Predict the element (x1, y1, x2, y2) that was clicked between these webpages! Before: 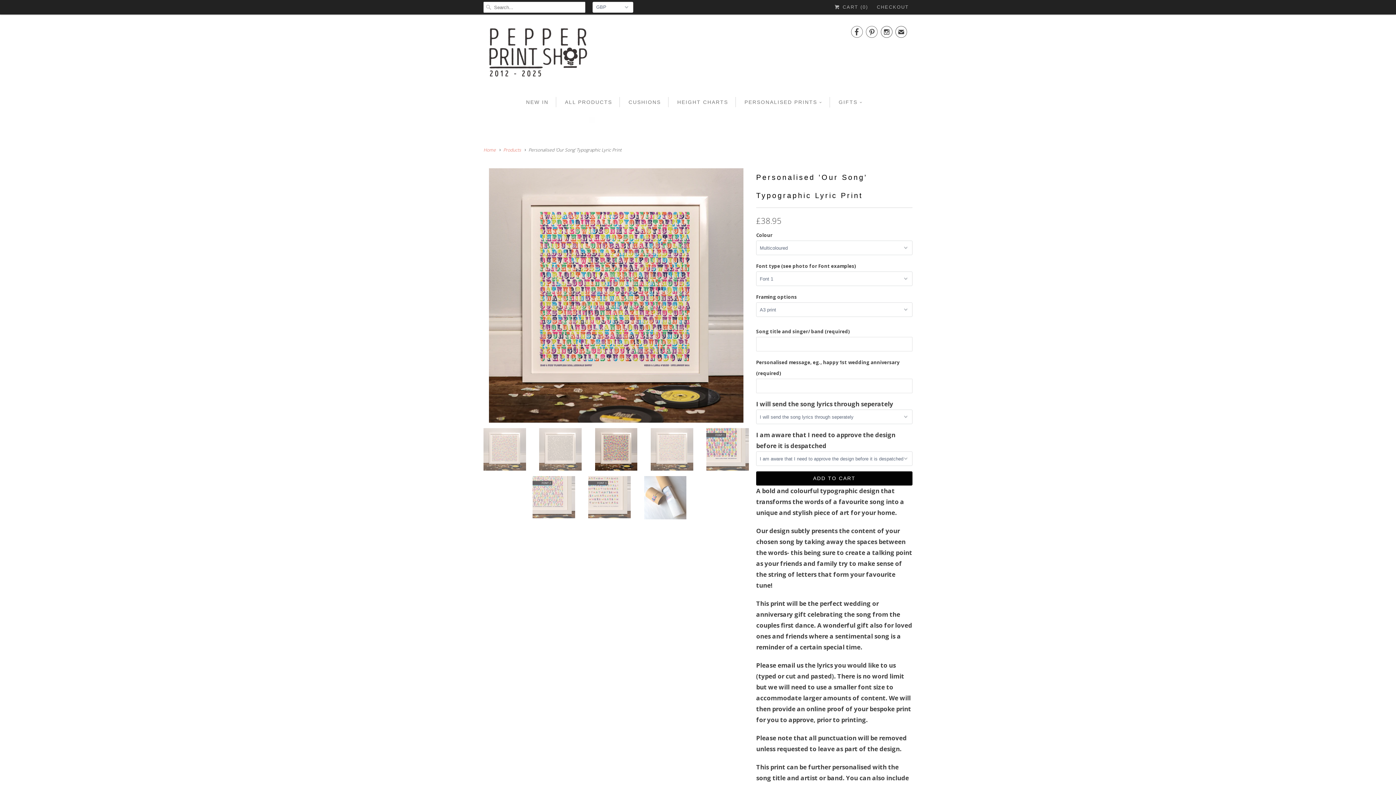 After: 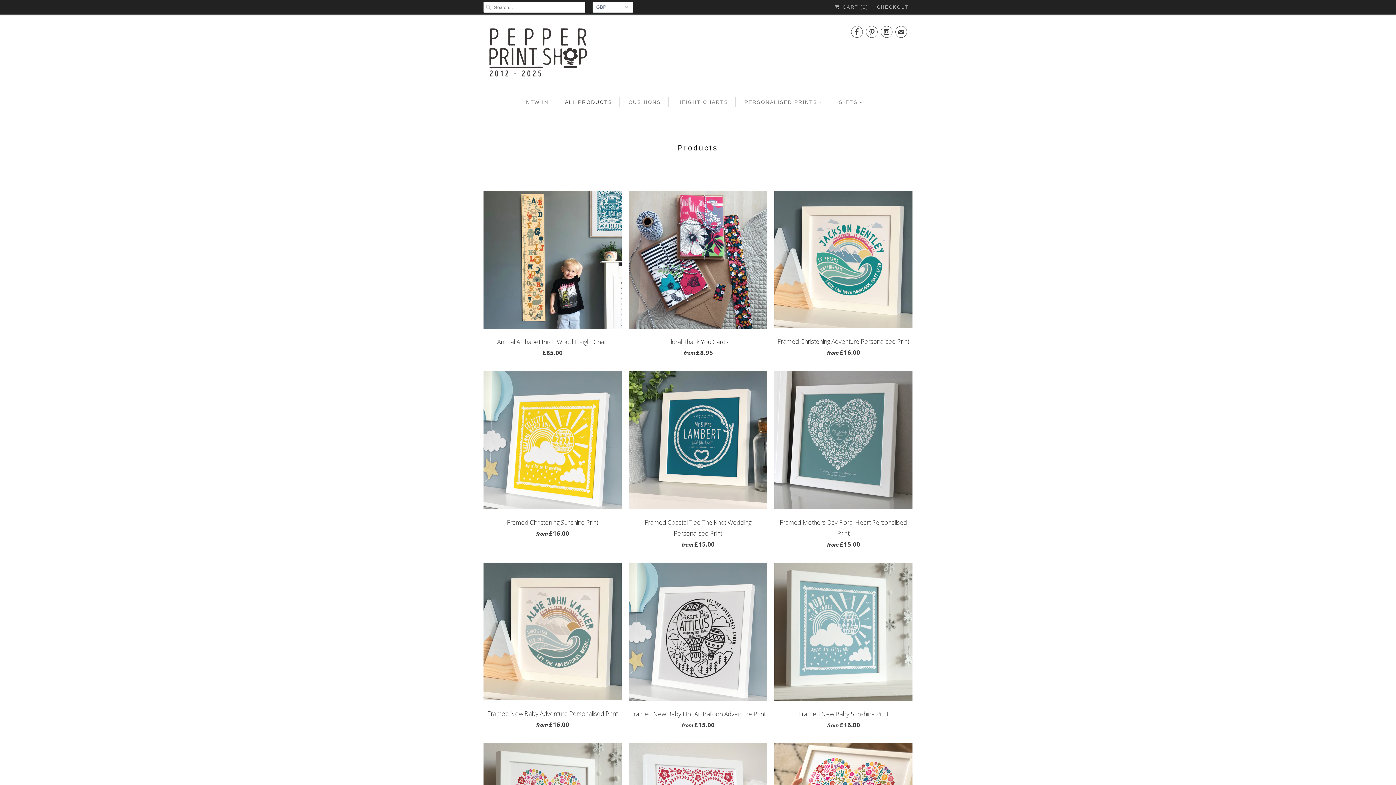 Action: bbox: (503, 146, 521, 152) label: Products